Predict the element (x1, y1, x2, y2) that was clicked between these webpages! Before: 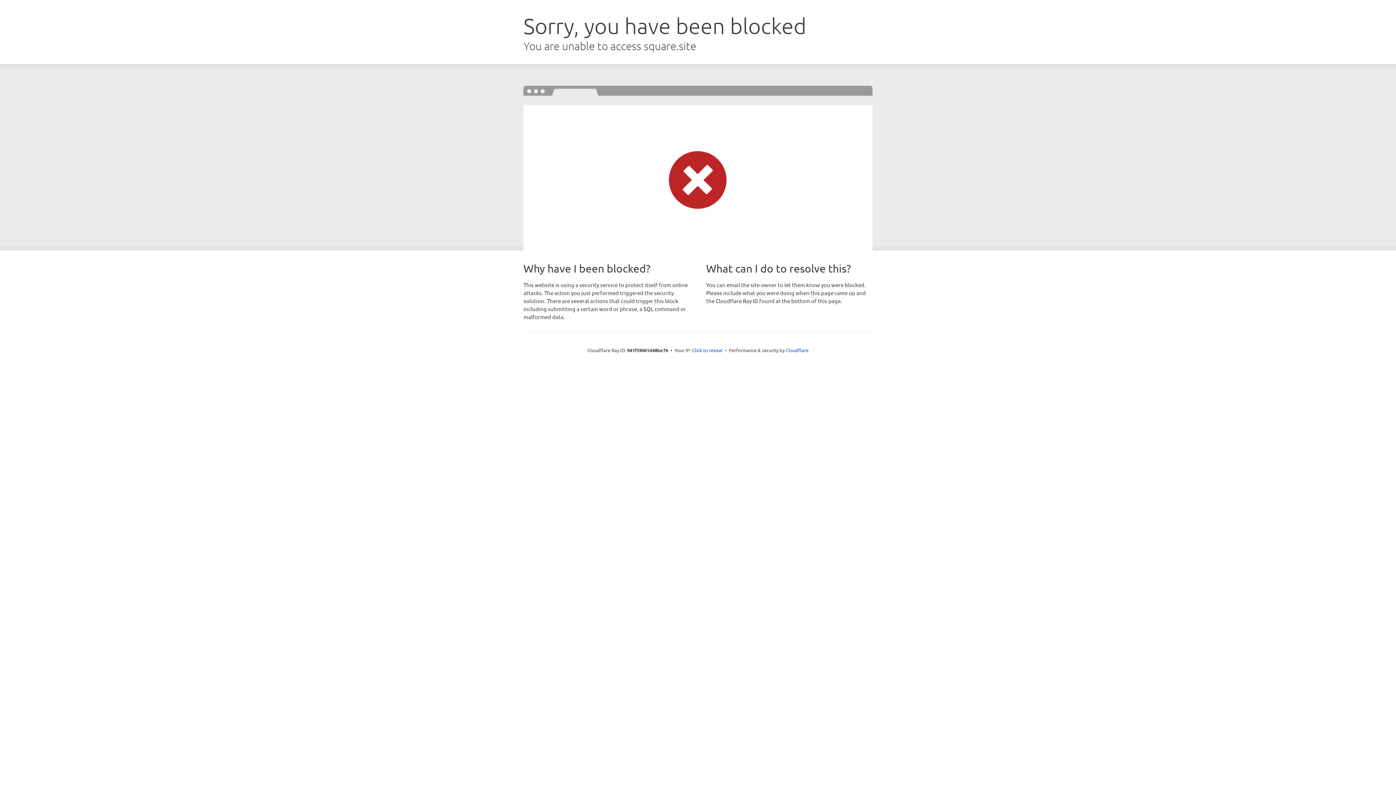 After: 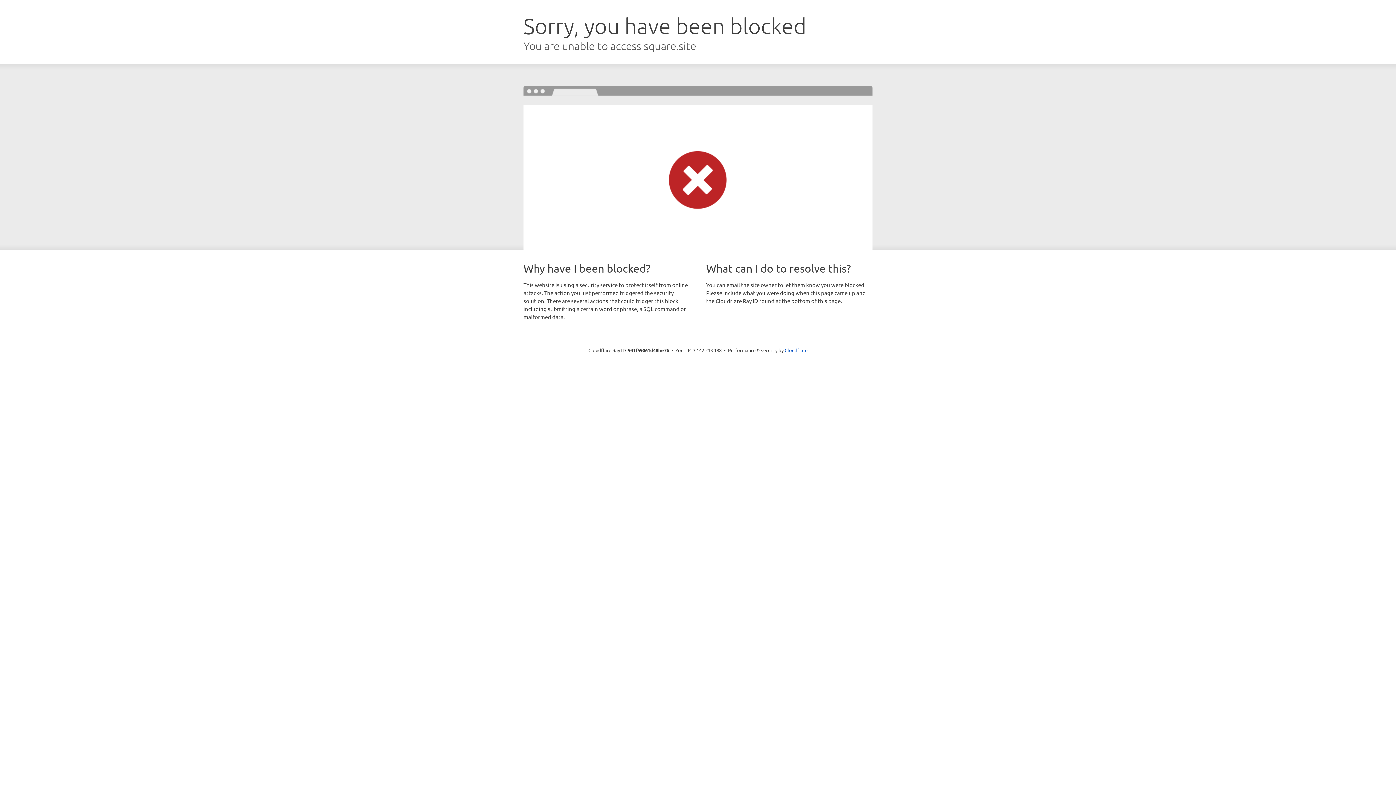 Action: label: Click to reveal bbox: (692, 346, 722, 353)